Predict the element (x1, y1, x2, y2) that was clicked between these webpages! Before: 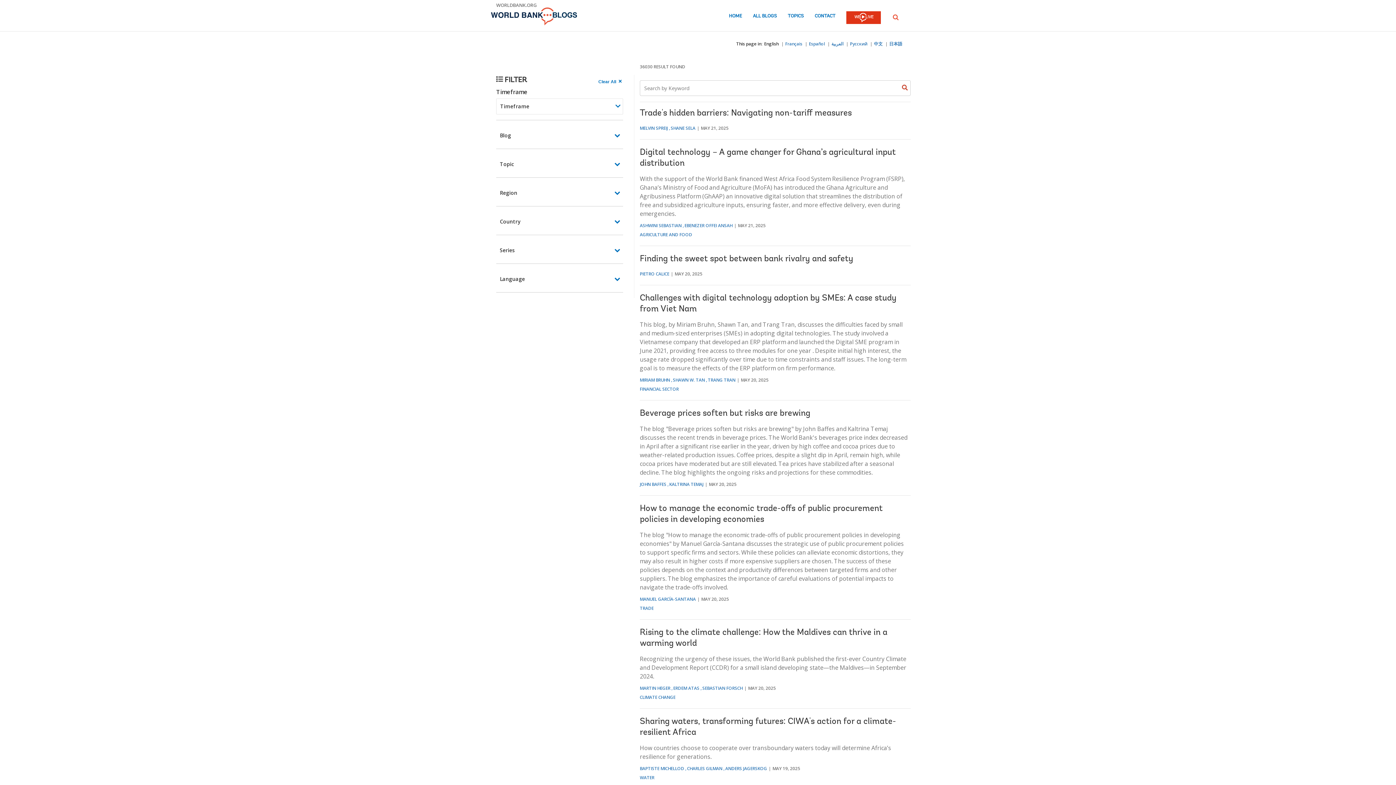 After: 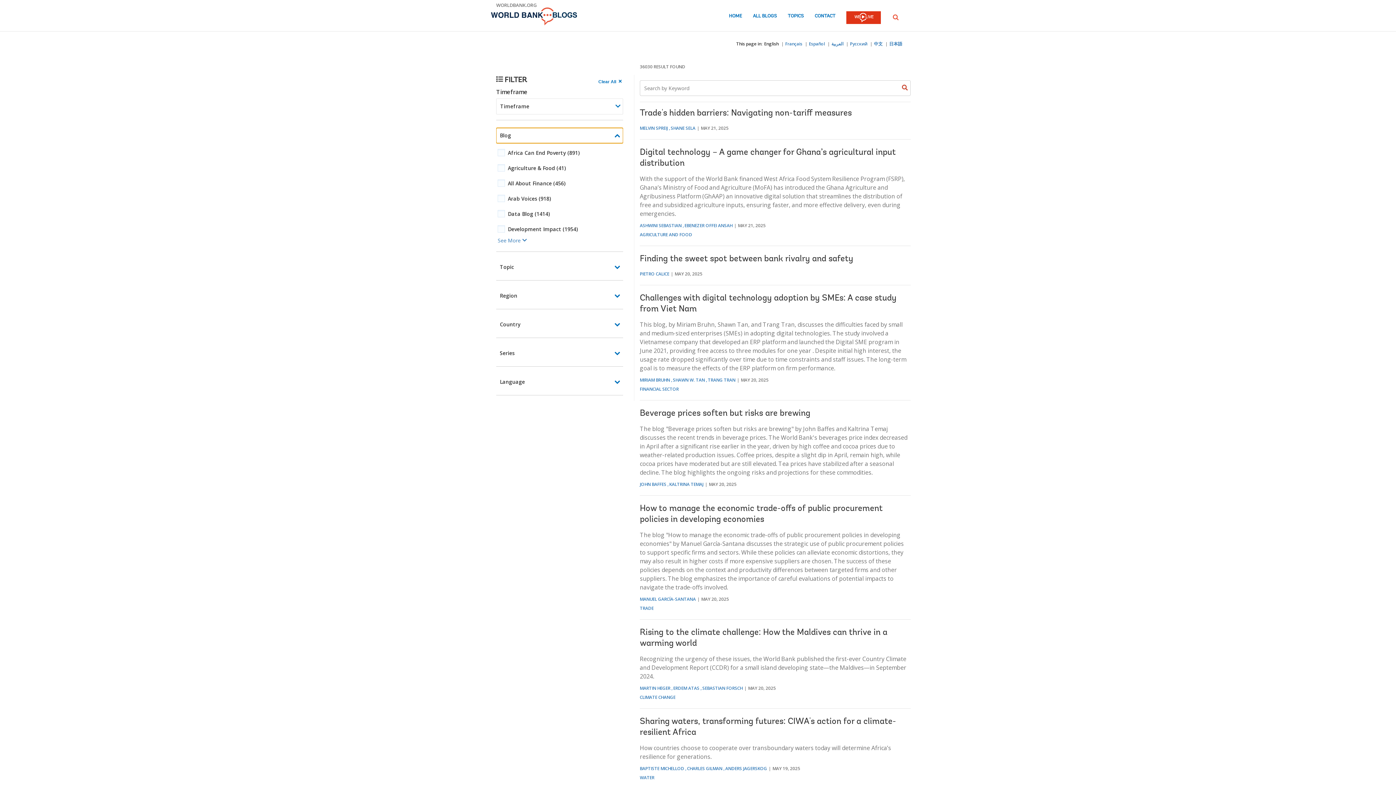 Action: bbox: (496, 128, 623, 143) label: Blog